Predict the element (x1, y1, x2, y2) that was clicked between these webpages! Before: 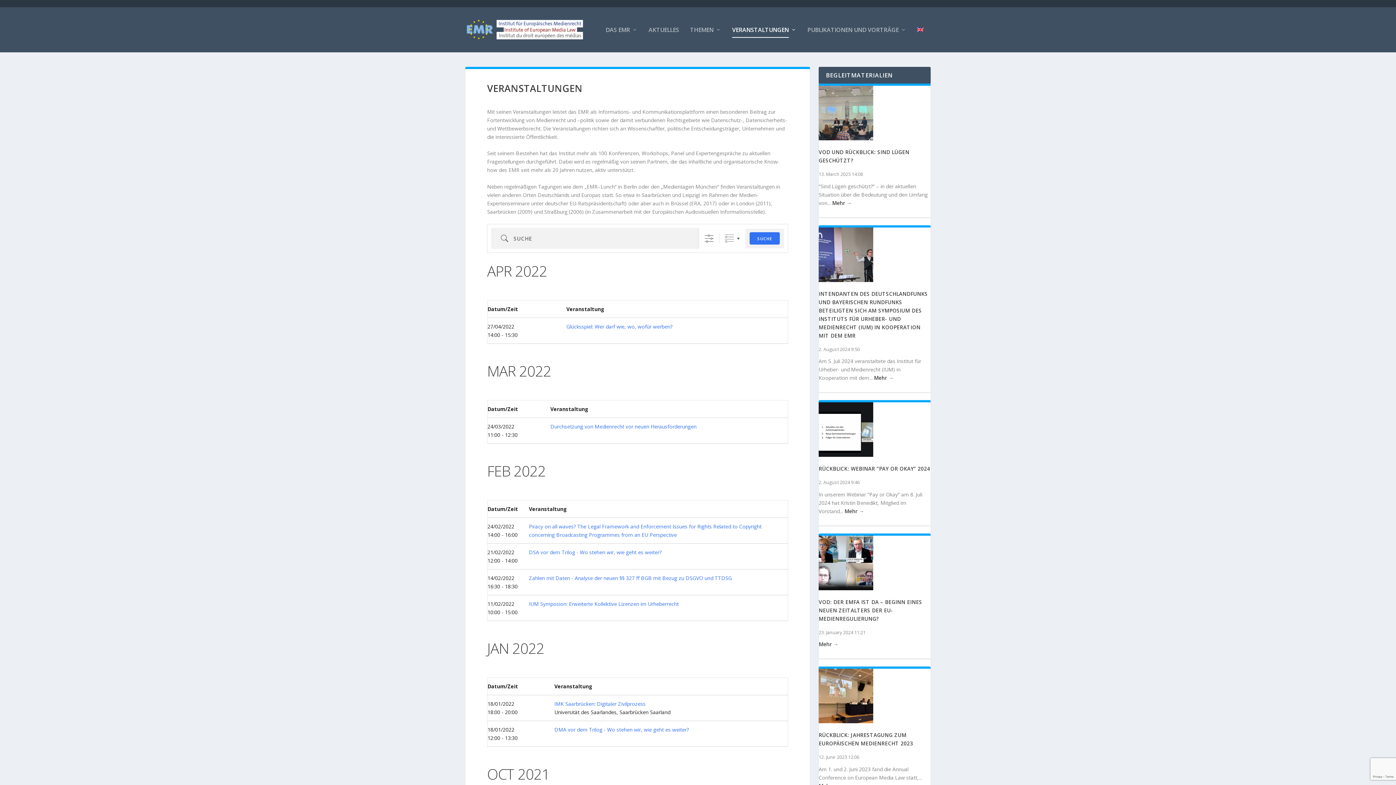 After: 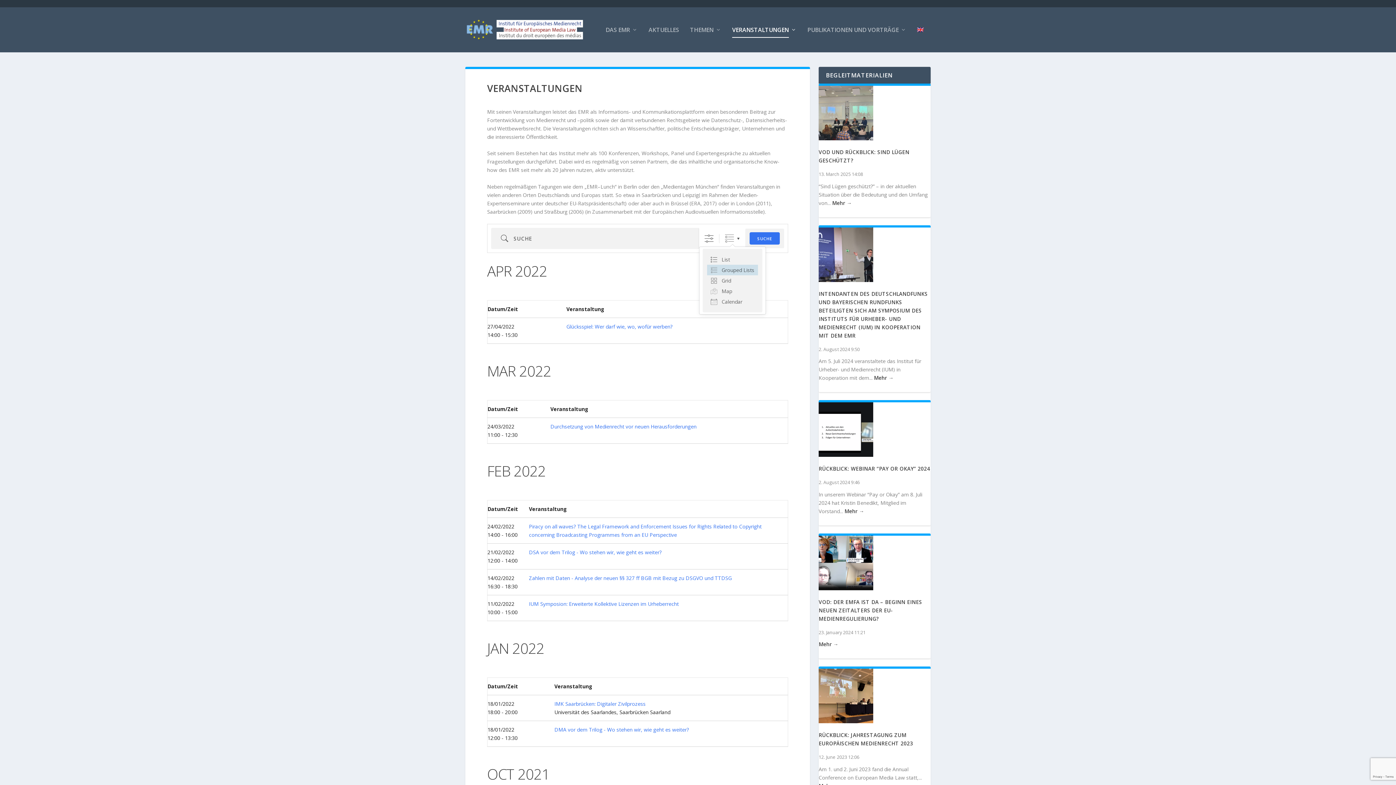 Action: bbox: (725, 234, 734, 243) label: GROUPED LISTS